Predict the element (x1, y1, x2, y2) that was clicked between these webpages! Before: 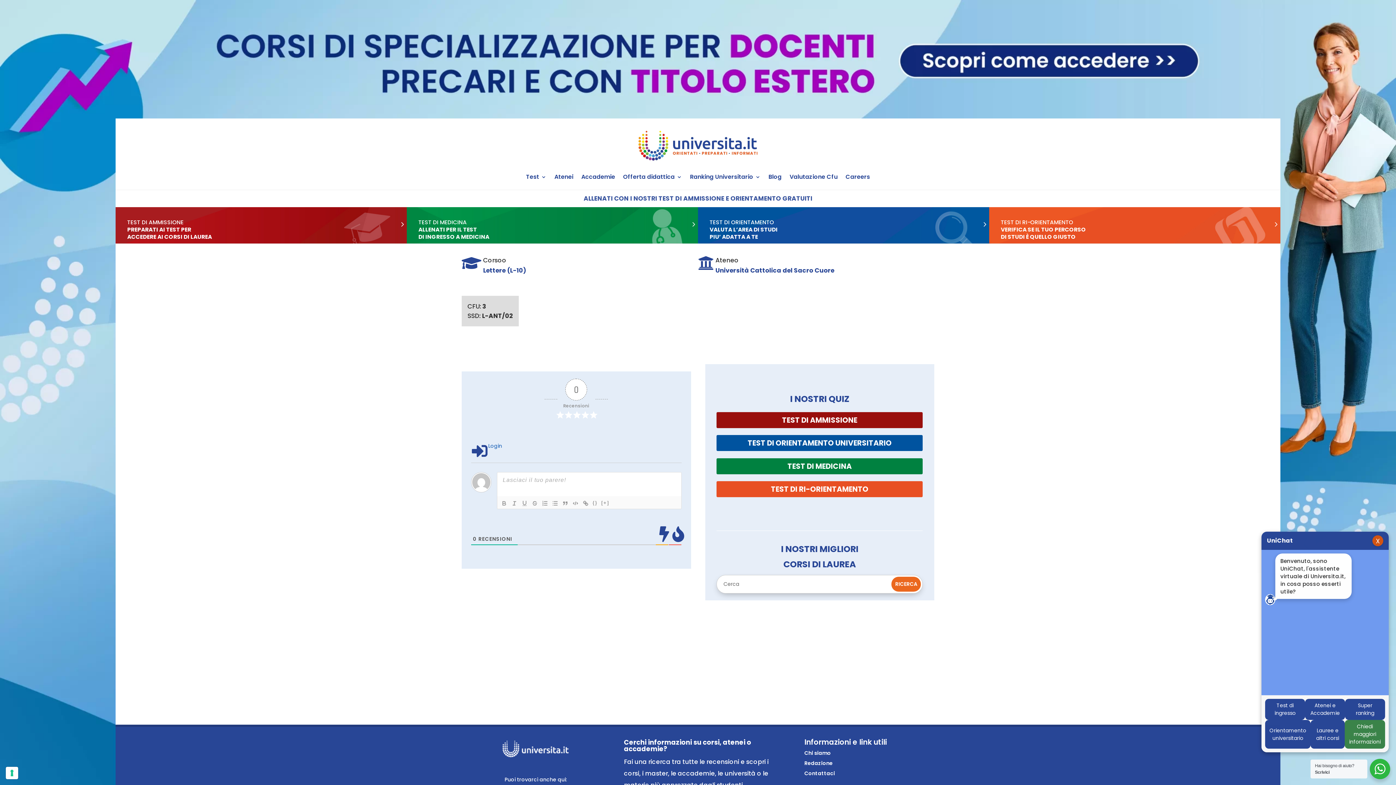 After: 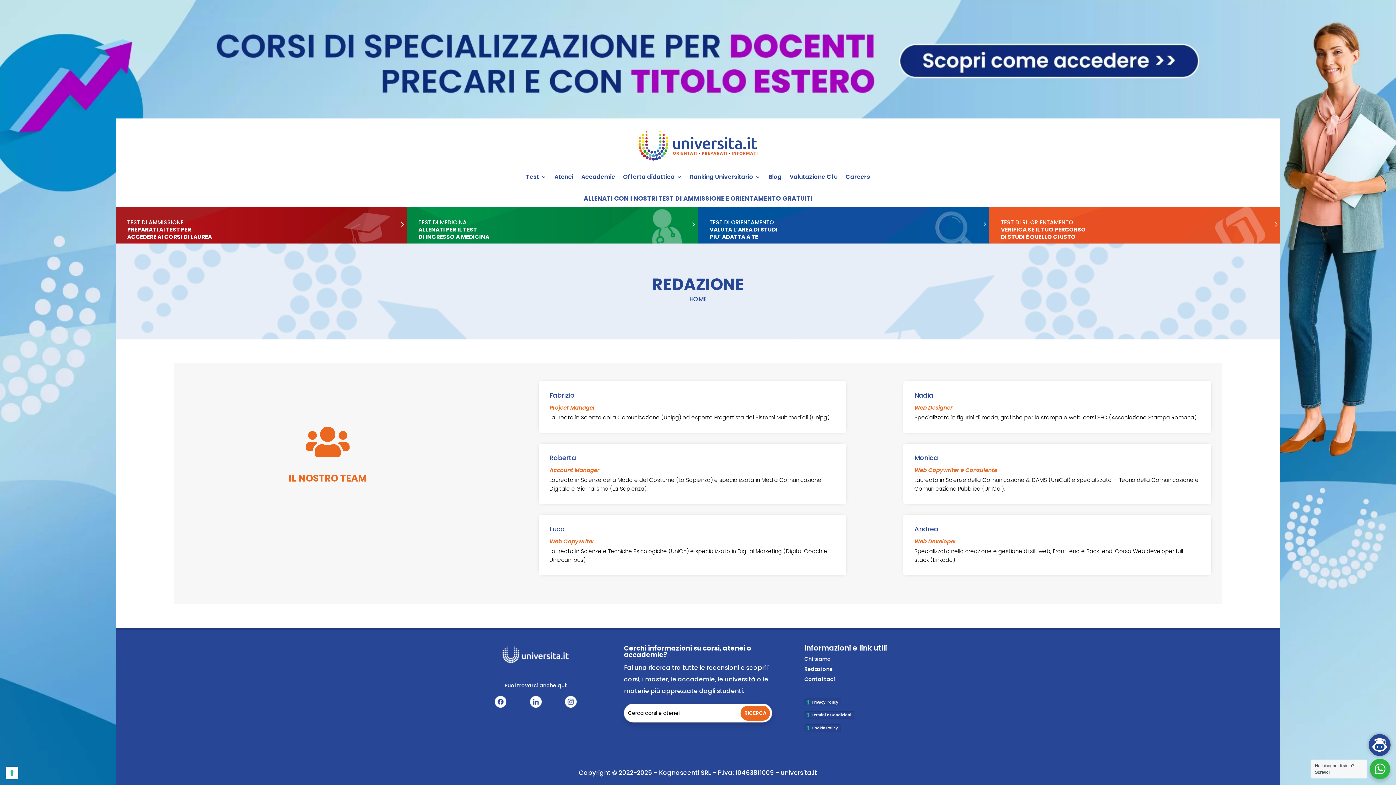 Action: label: Redazione bbox: (804, 760, 832, 767)